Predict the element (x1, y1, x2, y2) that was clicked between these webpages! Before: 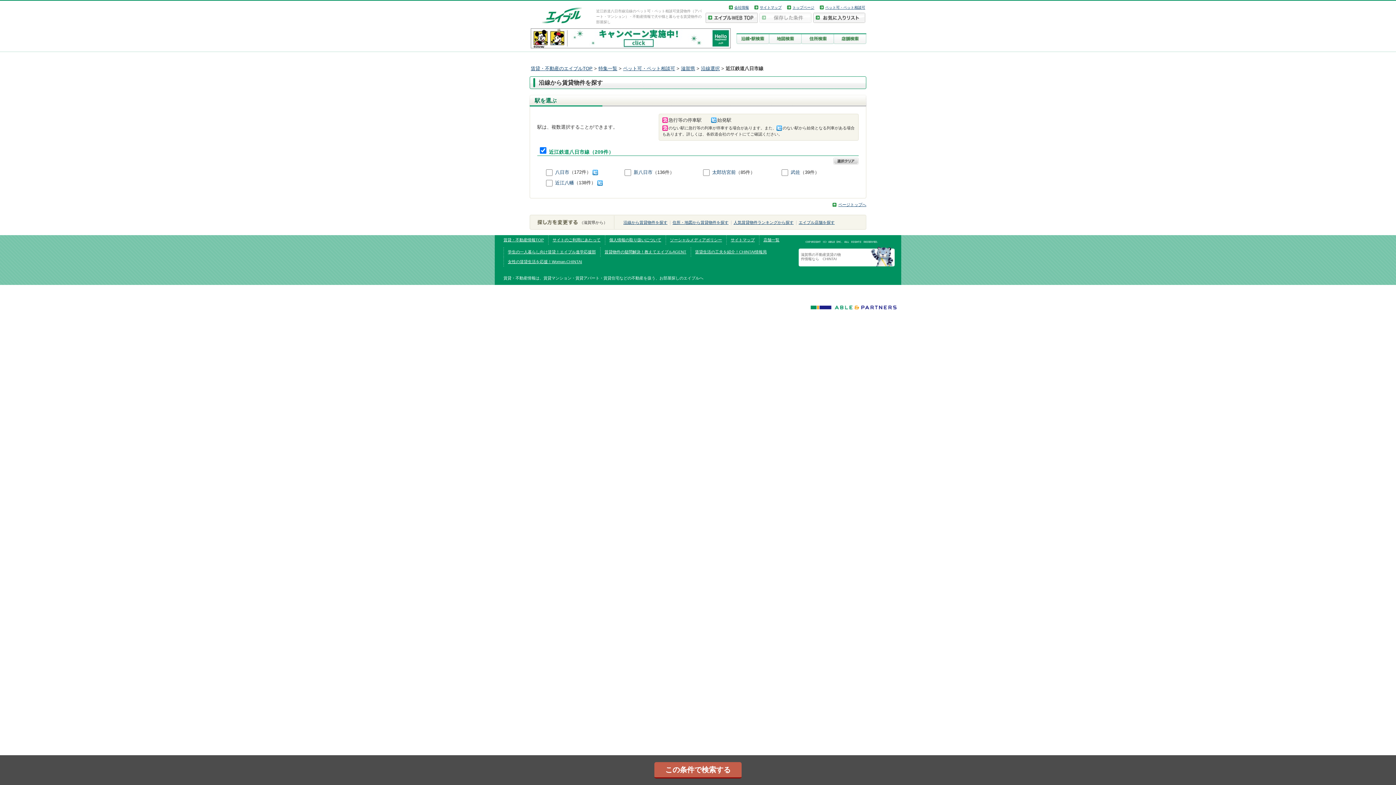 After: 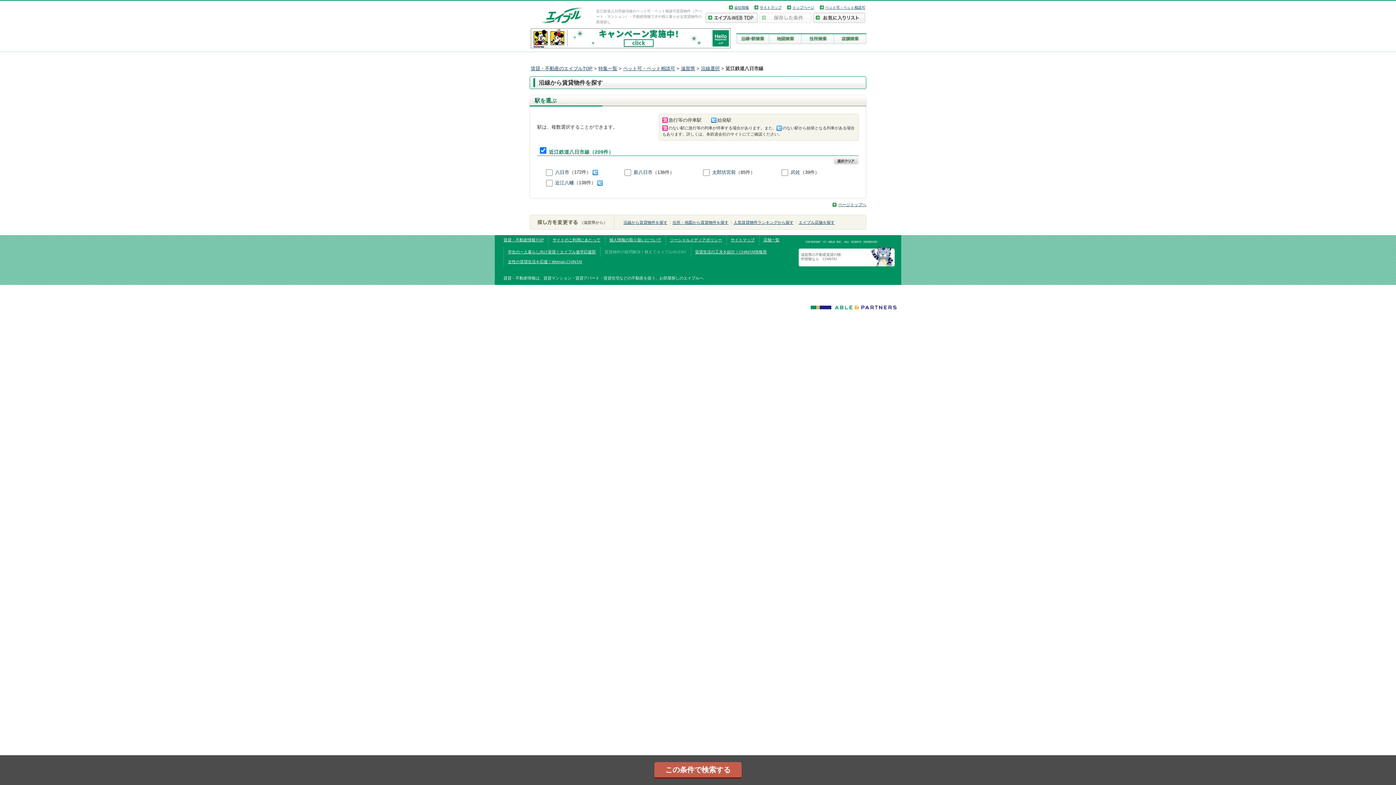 Action: label: 賃貸物件の疑問解決！教えてエイブルAGENT bbox: (604, 249, 686, 254)